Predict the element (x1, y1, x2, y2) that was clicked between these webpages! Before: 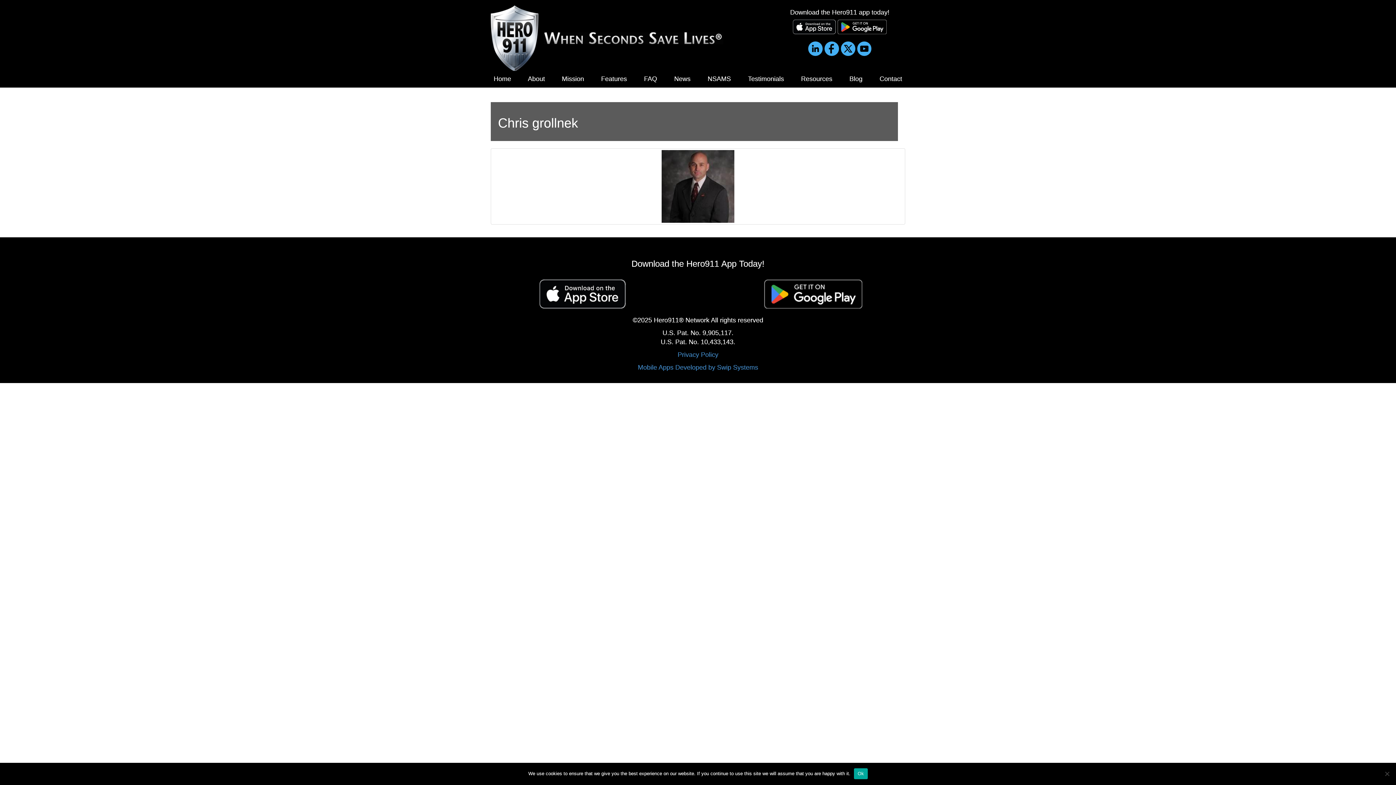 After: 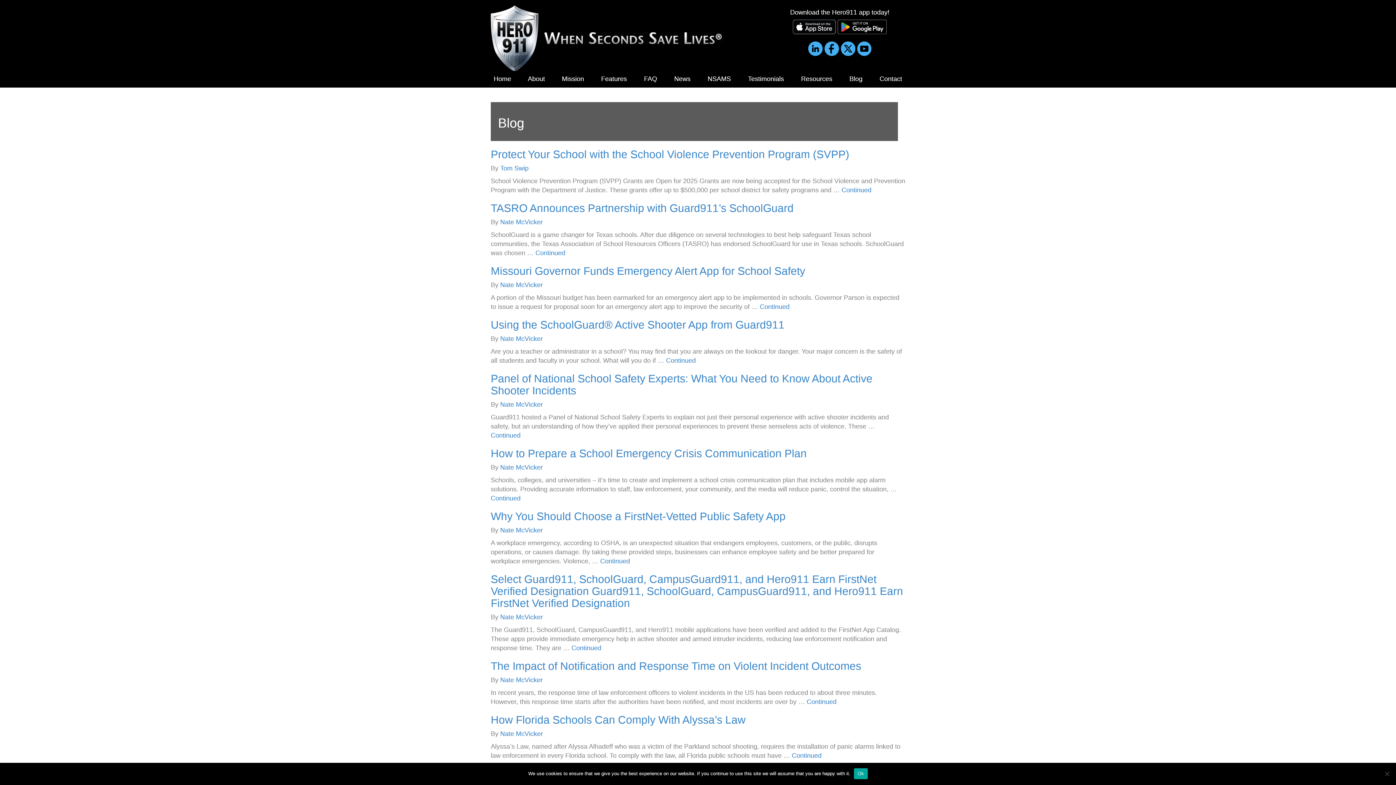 Action: bbox: (841, 70, 871, 87) label: Blog